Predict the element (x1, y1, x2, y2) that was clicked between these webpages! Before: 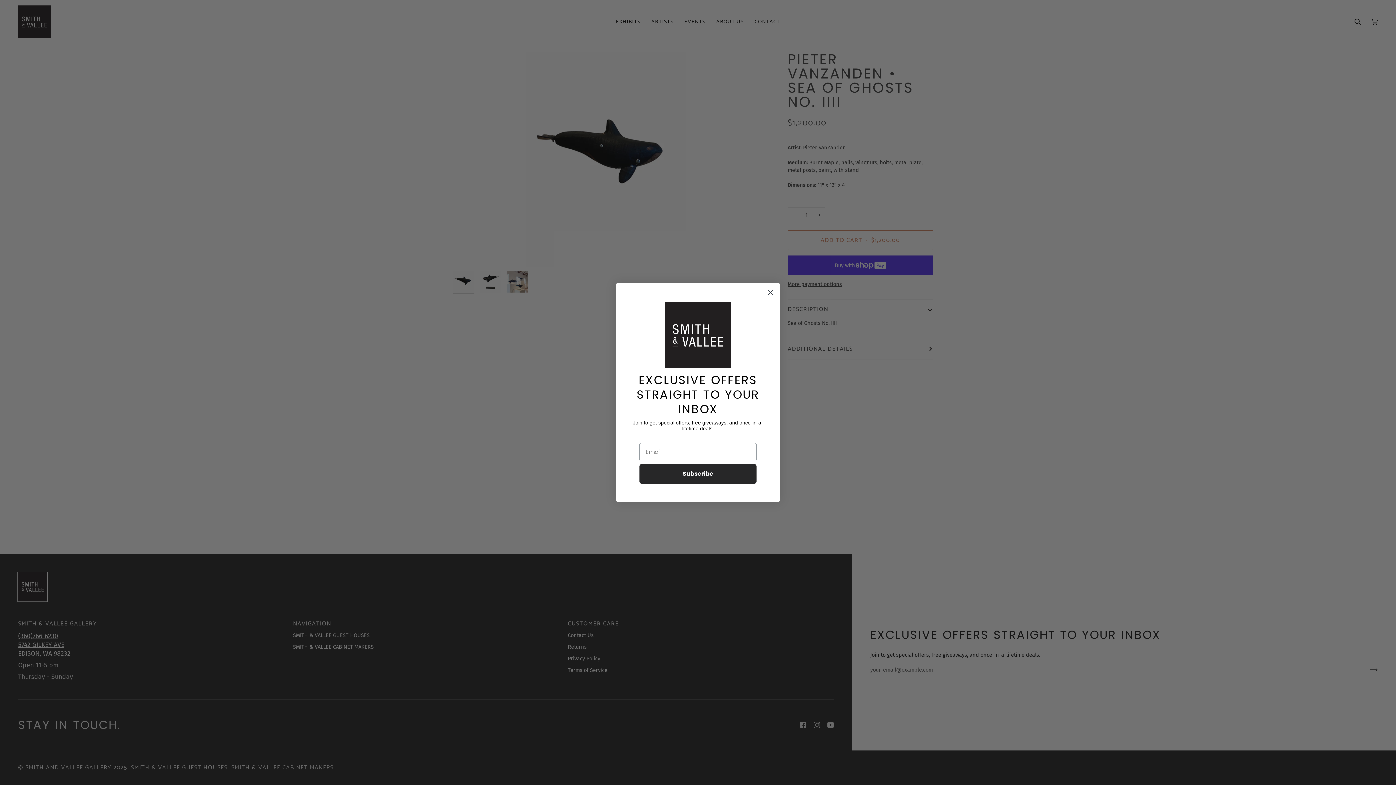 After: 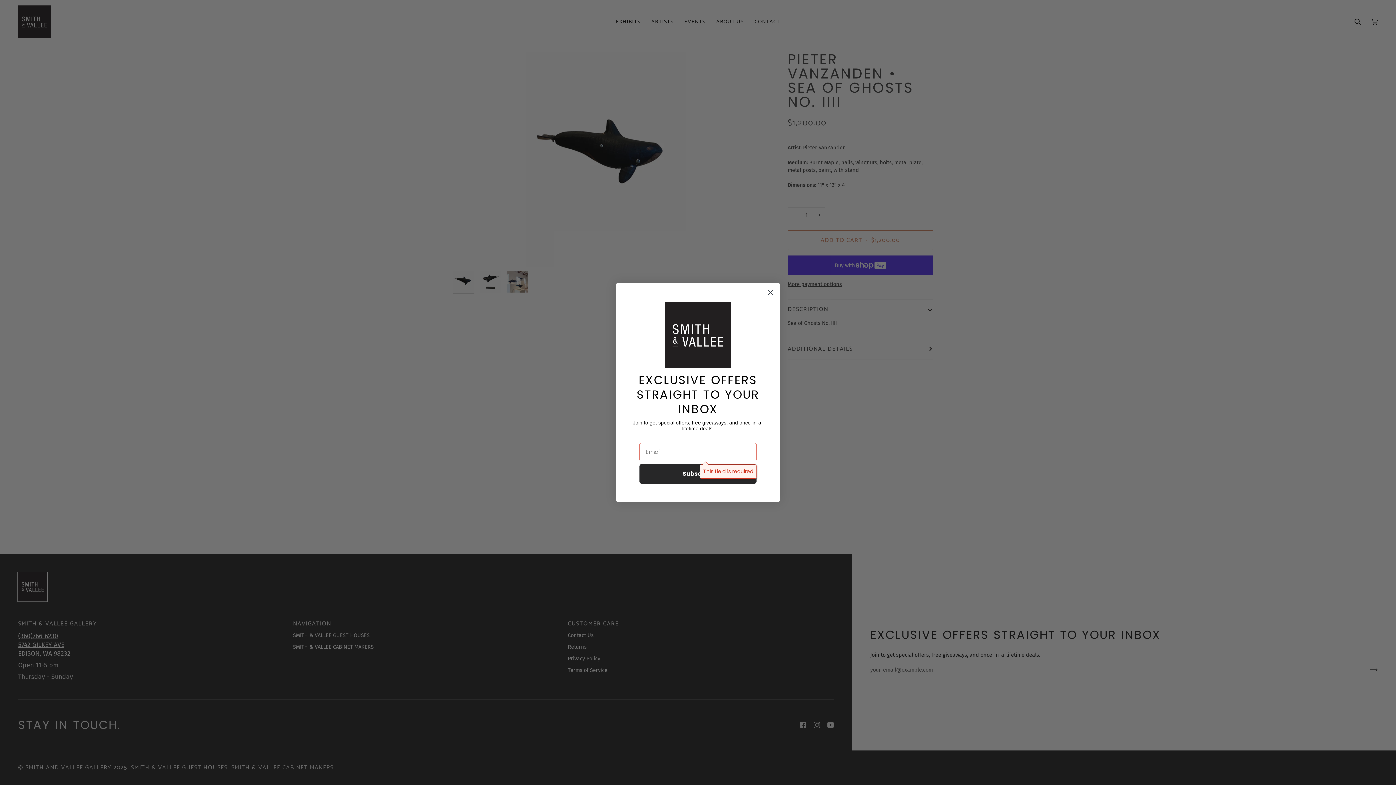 Action: bbox: (639, 464, 756, 483) label: Subscribe